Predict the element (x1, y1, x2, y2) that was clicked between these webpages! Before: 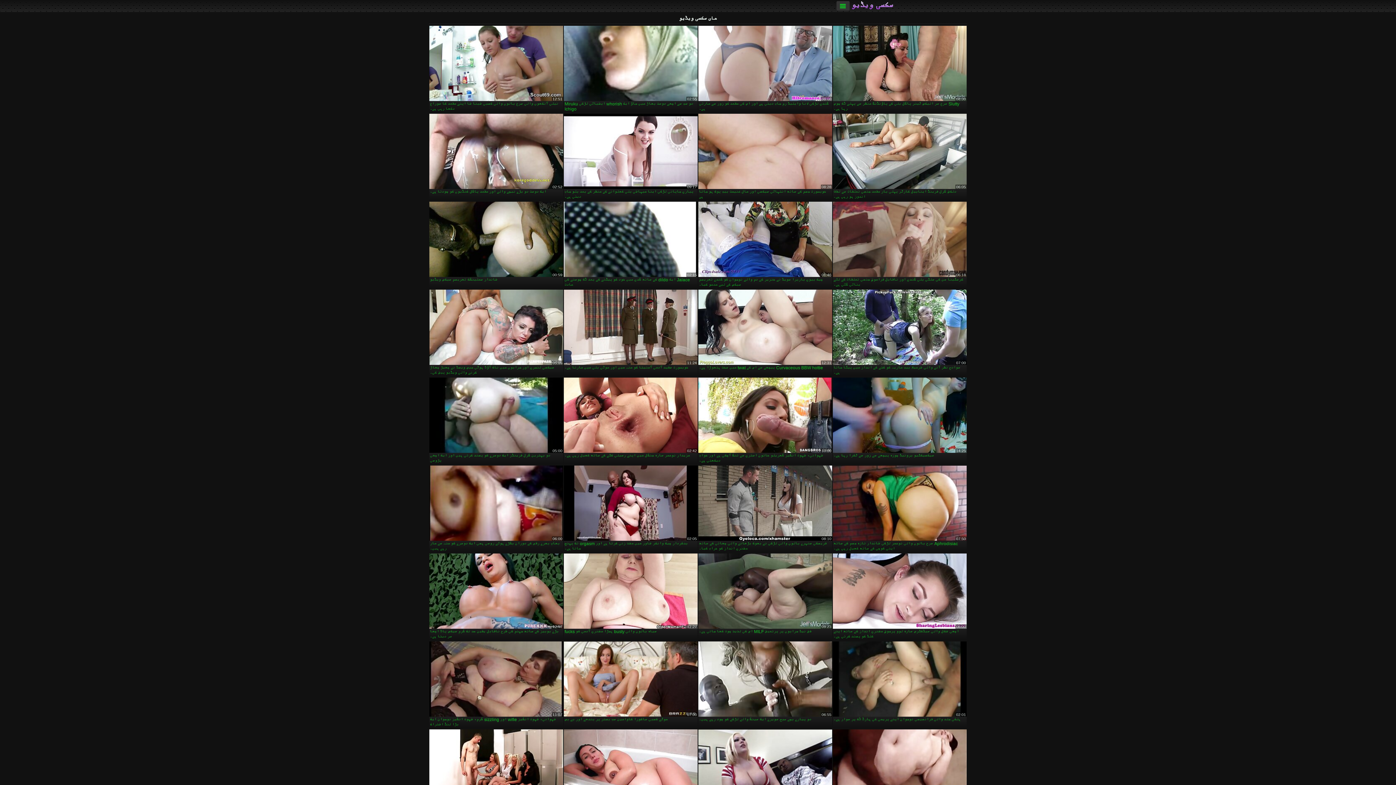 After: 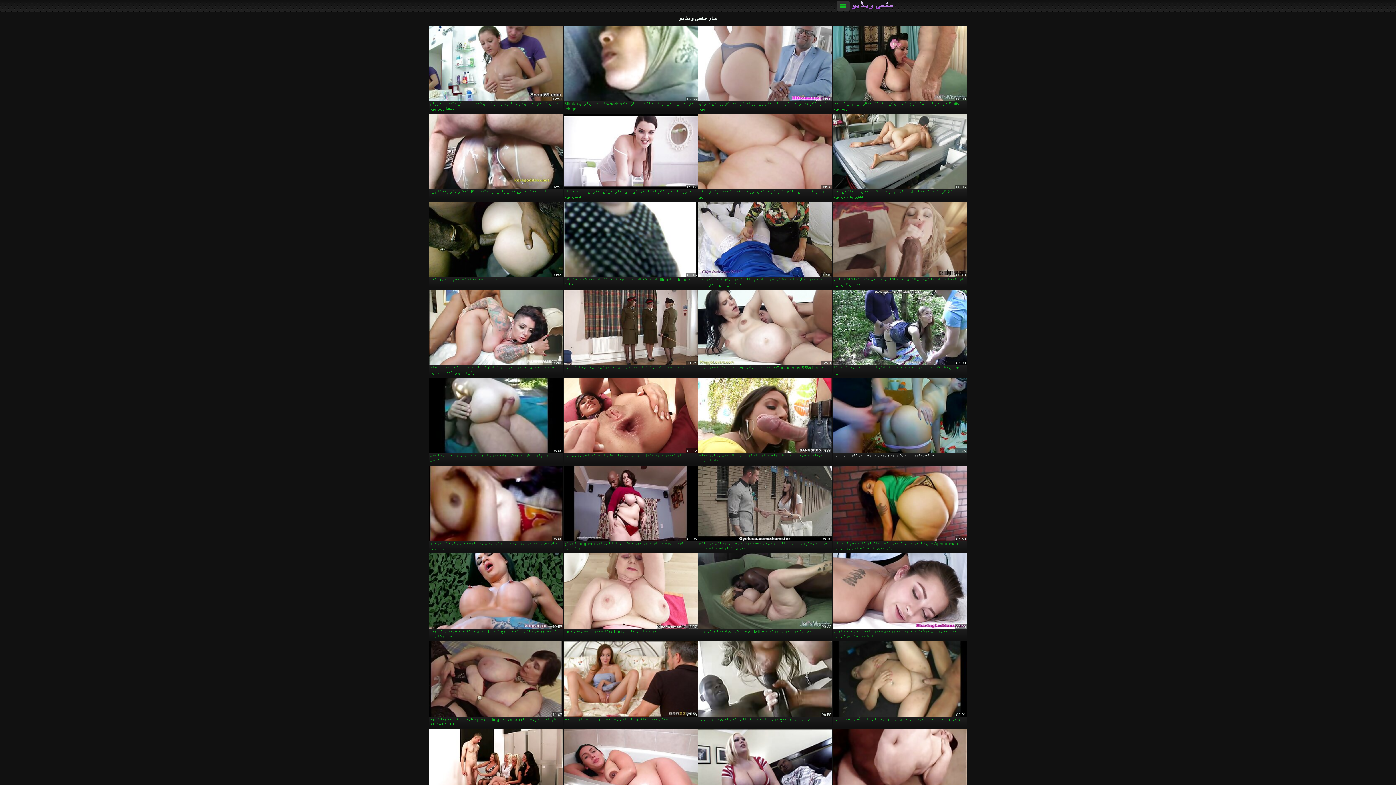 Action: bbox: (833, 377, 966, 464) label: سیکسیکٹیو برونیٹ چوزہ پیچھے سے زور سے ٹکرا رہا ہے۔